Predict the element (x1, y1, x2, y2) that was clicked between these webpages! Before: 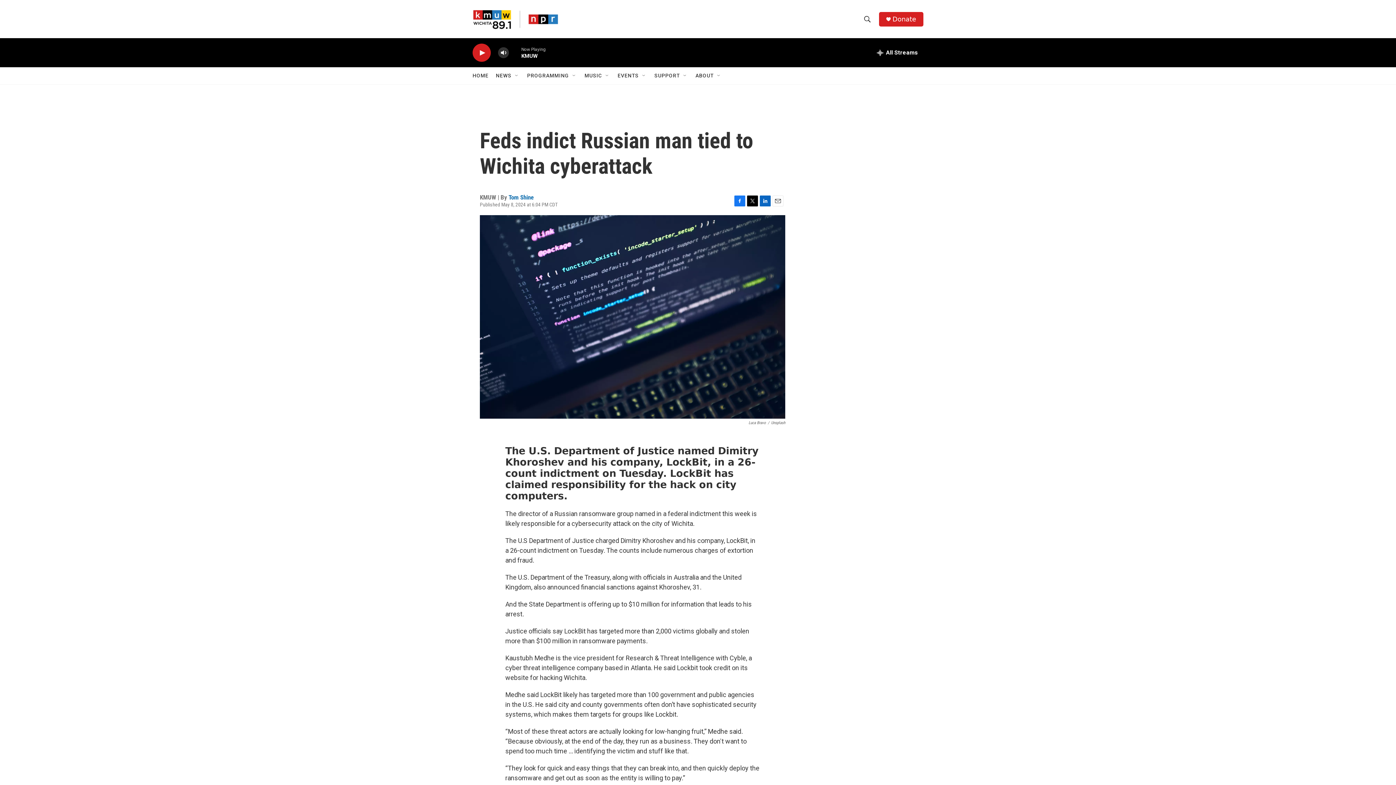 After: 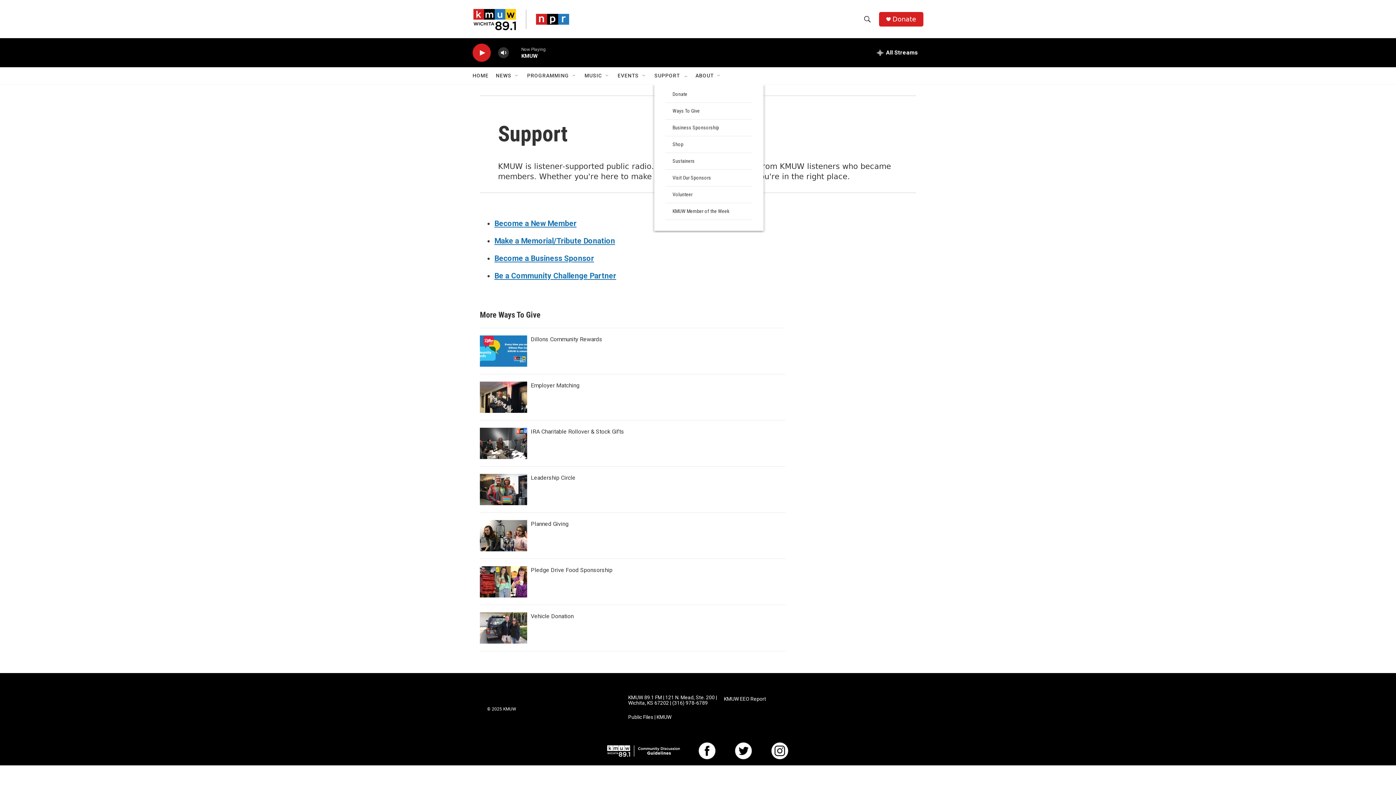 Action: bbox: (654, 67, 680, 84) label: SUPPORT